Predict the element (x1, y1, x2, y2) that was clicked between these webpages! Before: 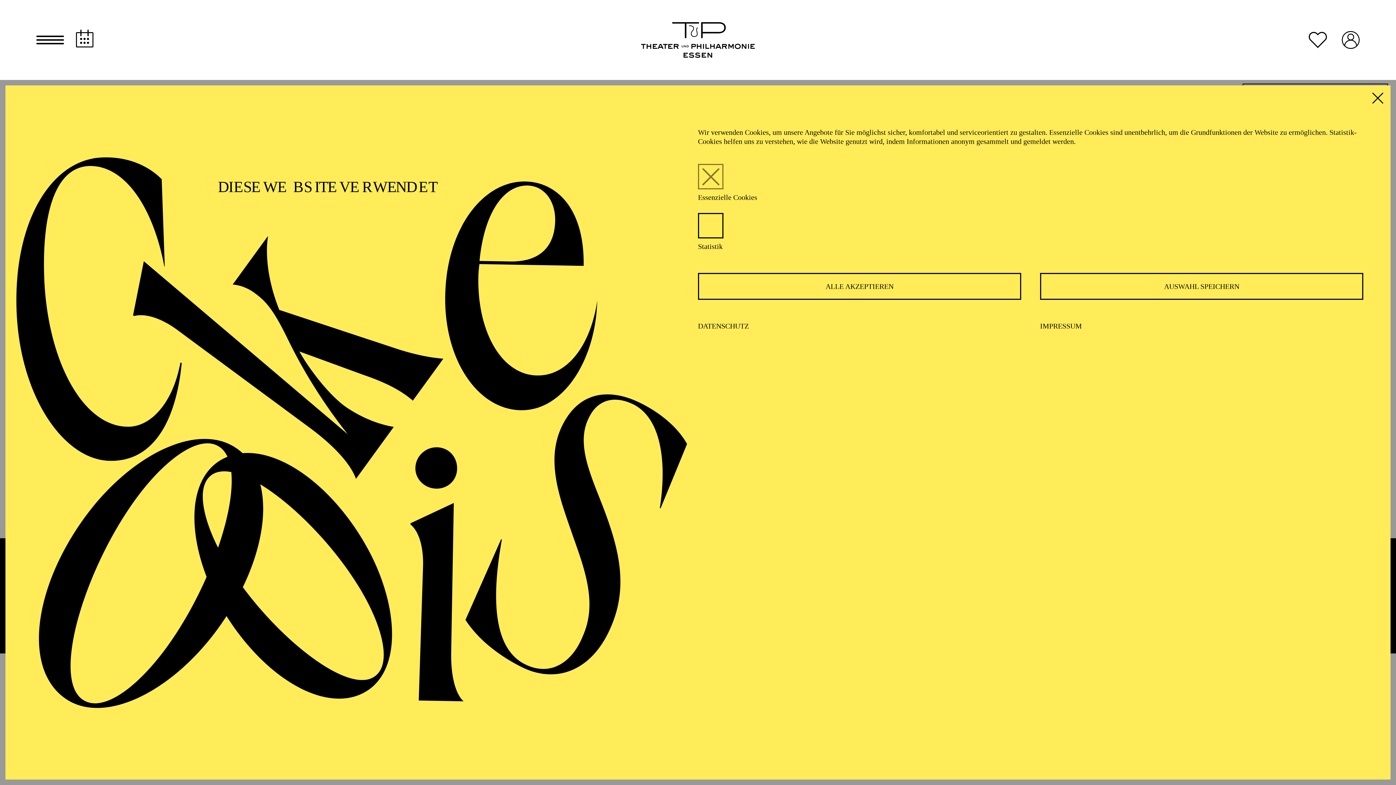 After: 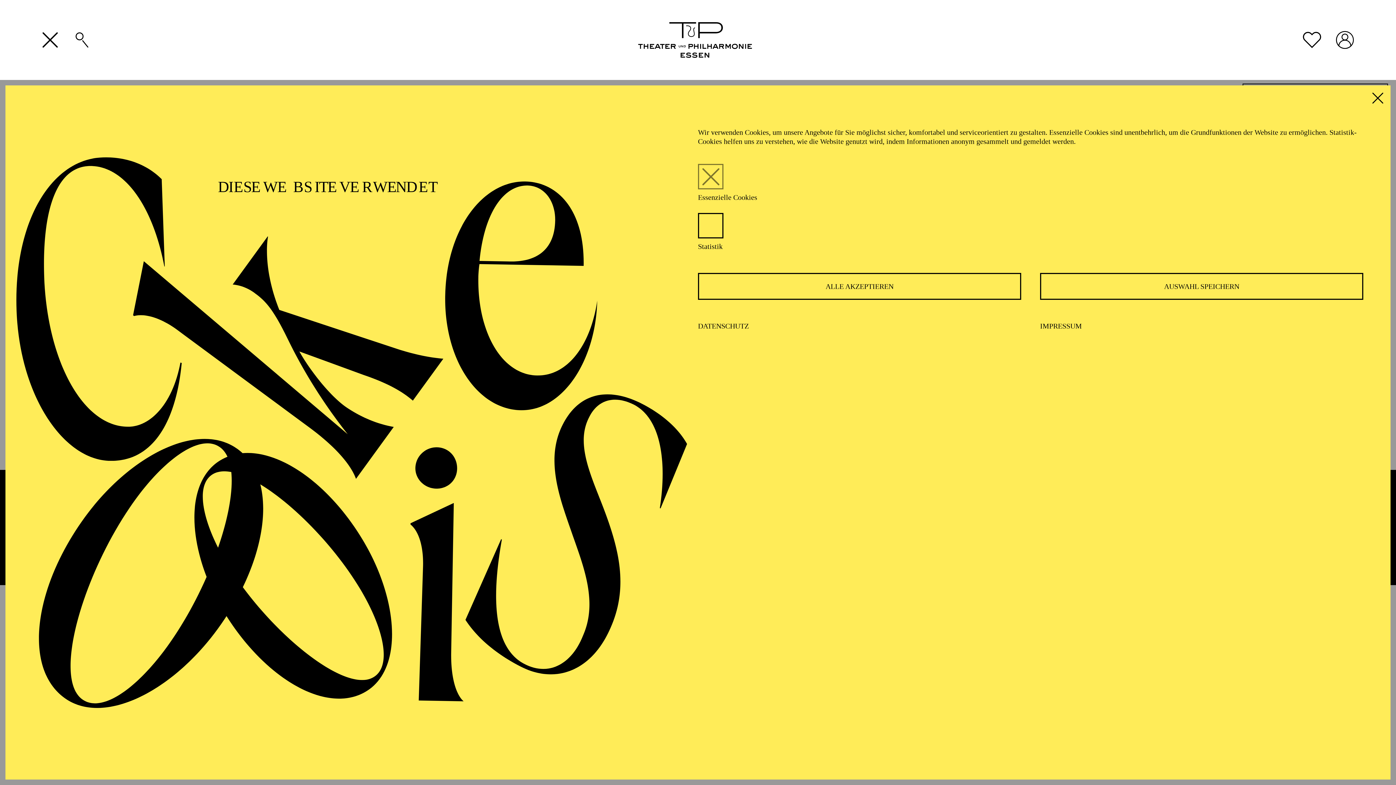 Action: label: Hauptmenü öffnen und schließen bbox: (36, 32, 64, 47)